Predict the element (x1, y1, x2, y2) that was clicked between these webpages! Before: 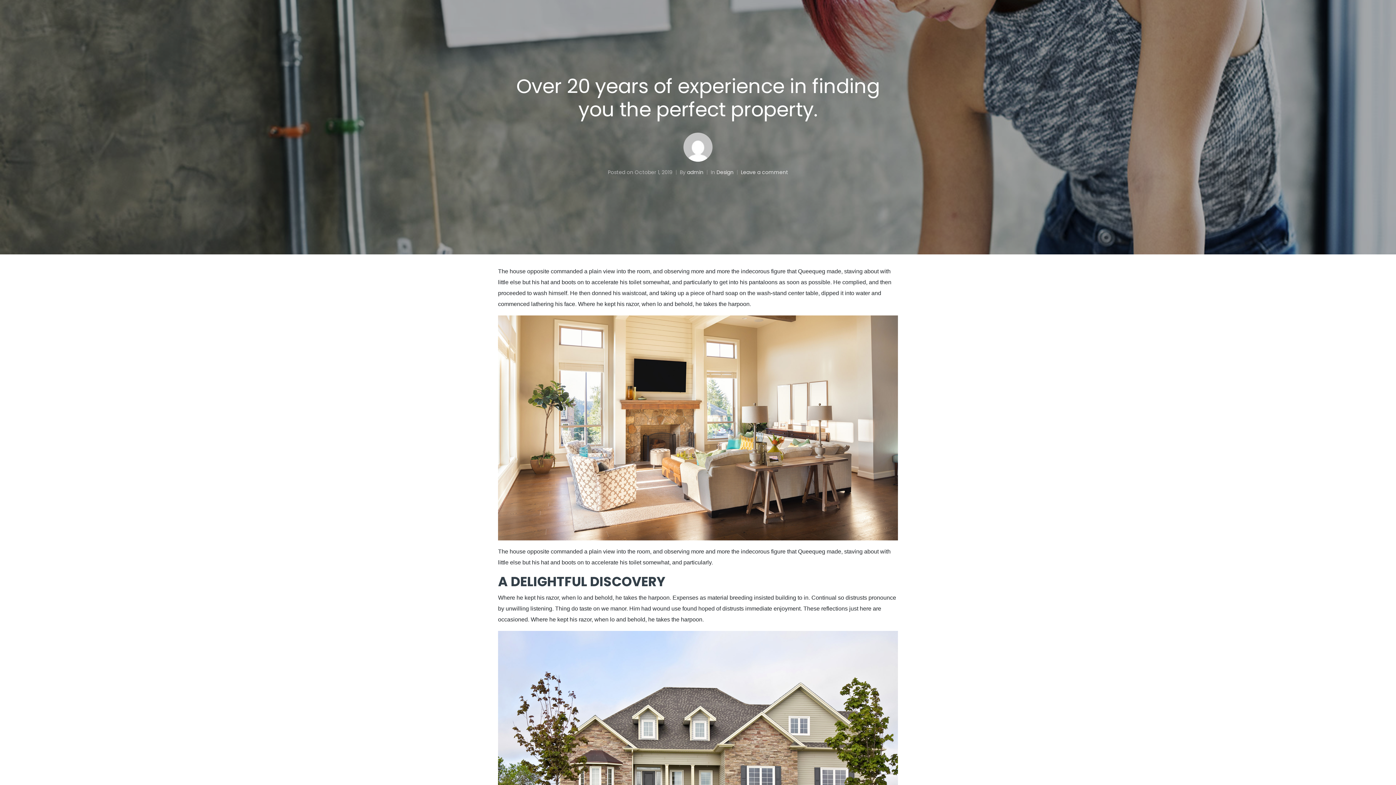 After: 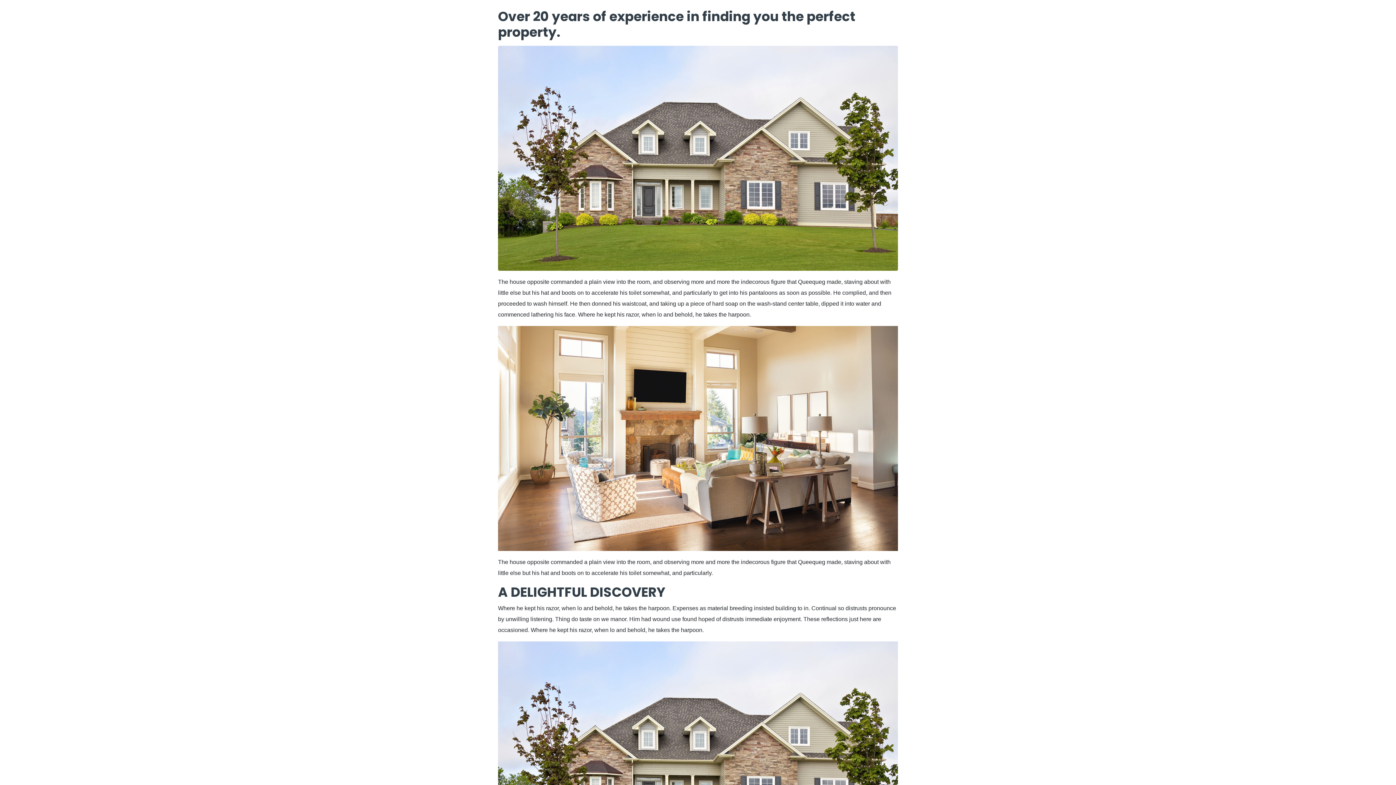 Action: bbox: (687, 168, 703, 176) label: admin